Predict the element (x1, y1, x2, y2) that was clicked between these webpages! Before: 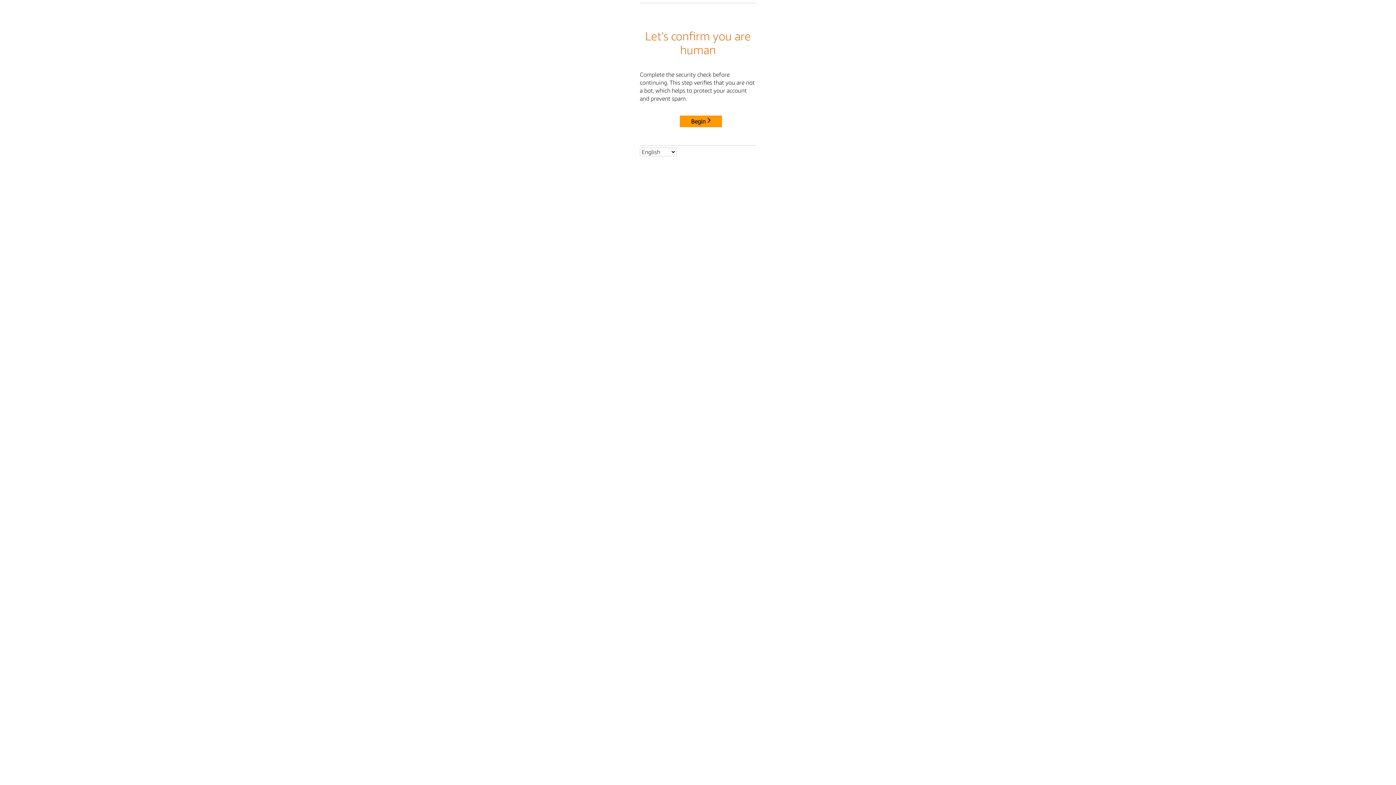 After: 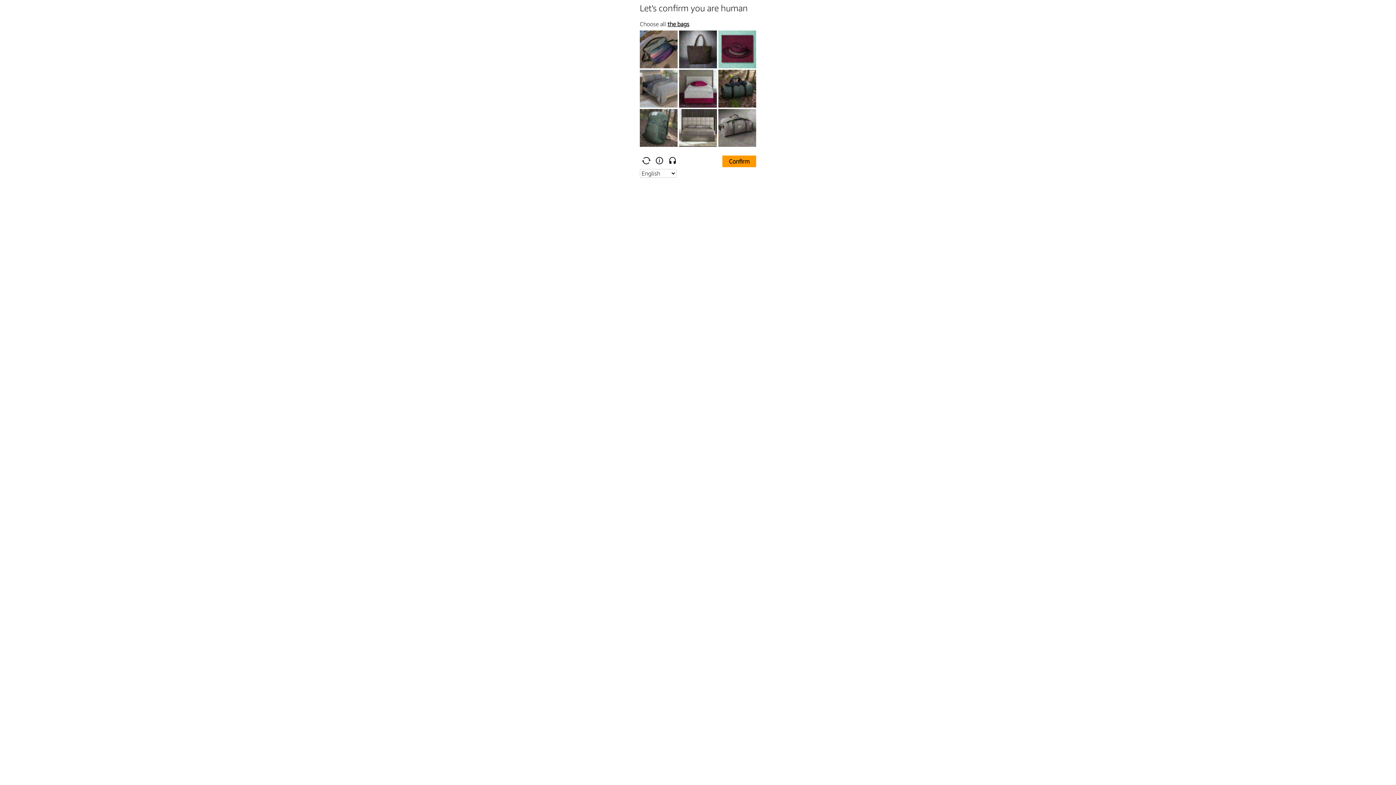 Action: bbox: (680, 115, 722, 127) label: Begin